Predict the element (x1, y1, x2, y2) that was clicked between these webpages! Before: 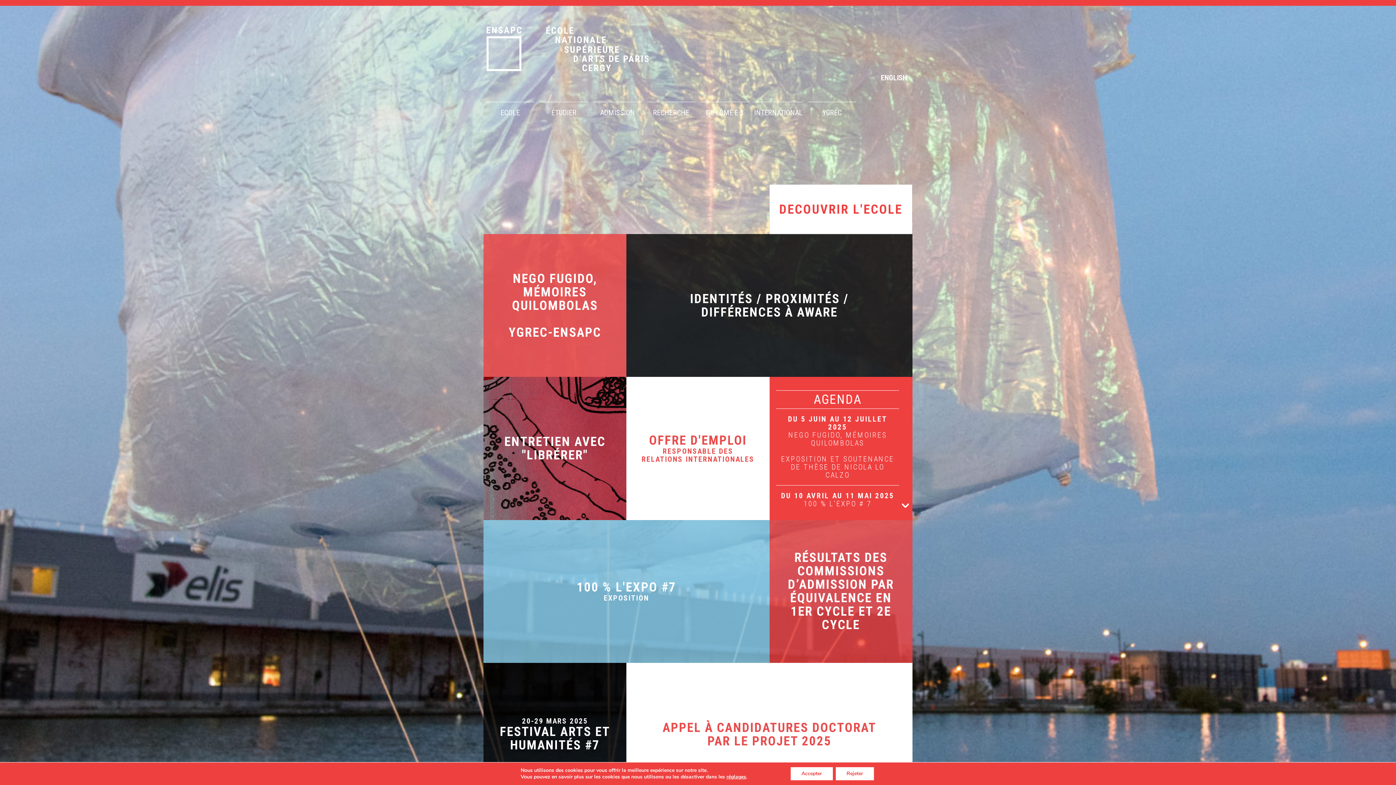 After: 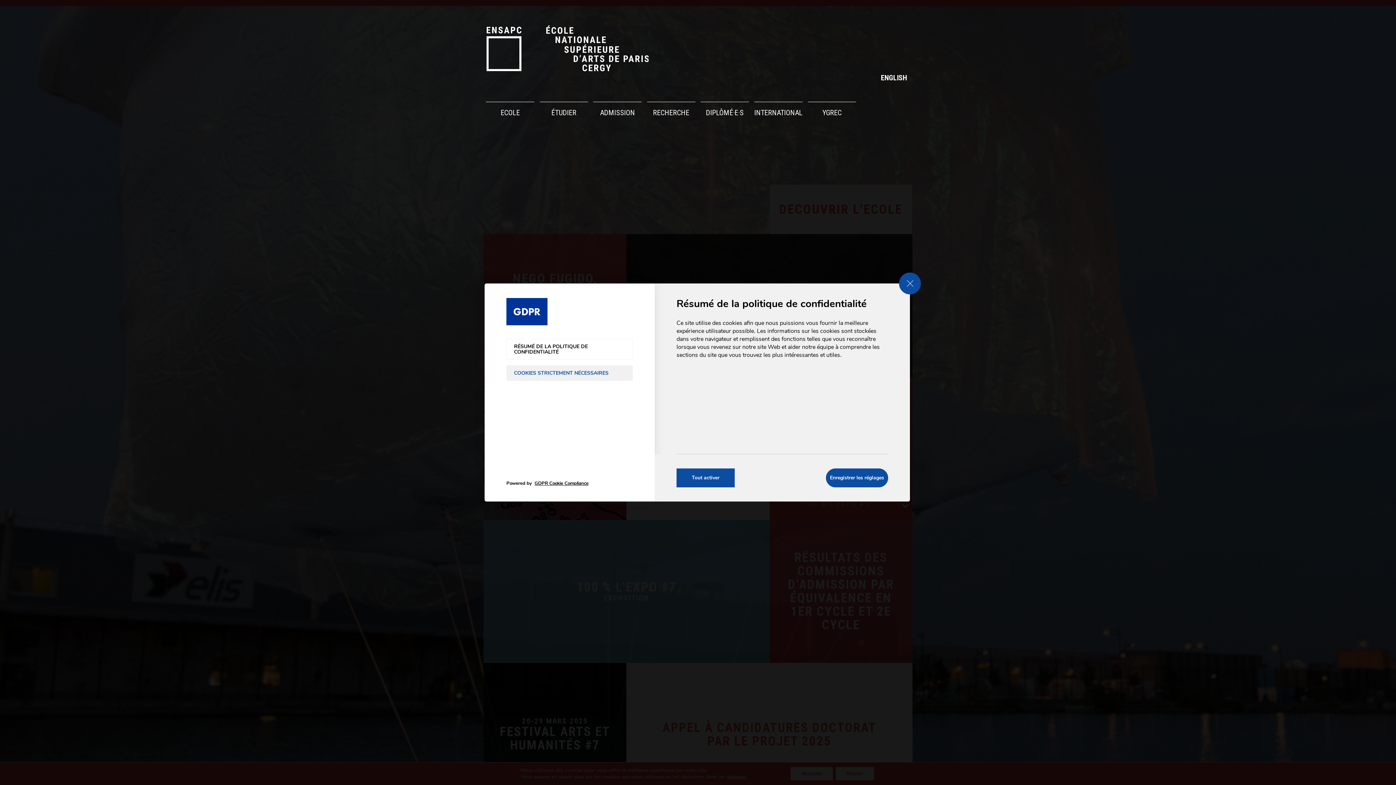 Action: bbox: (726, 774, 746, 780) label: réglages